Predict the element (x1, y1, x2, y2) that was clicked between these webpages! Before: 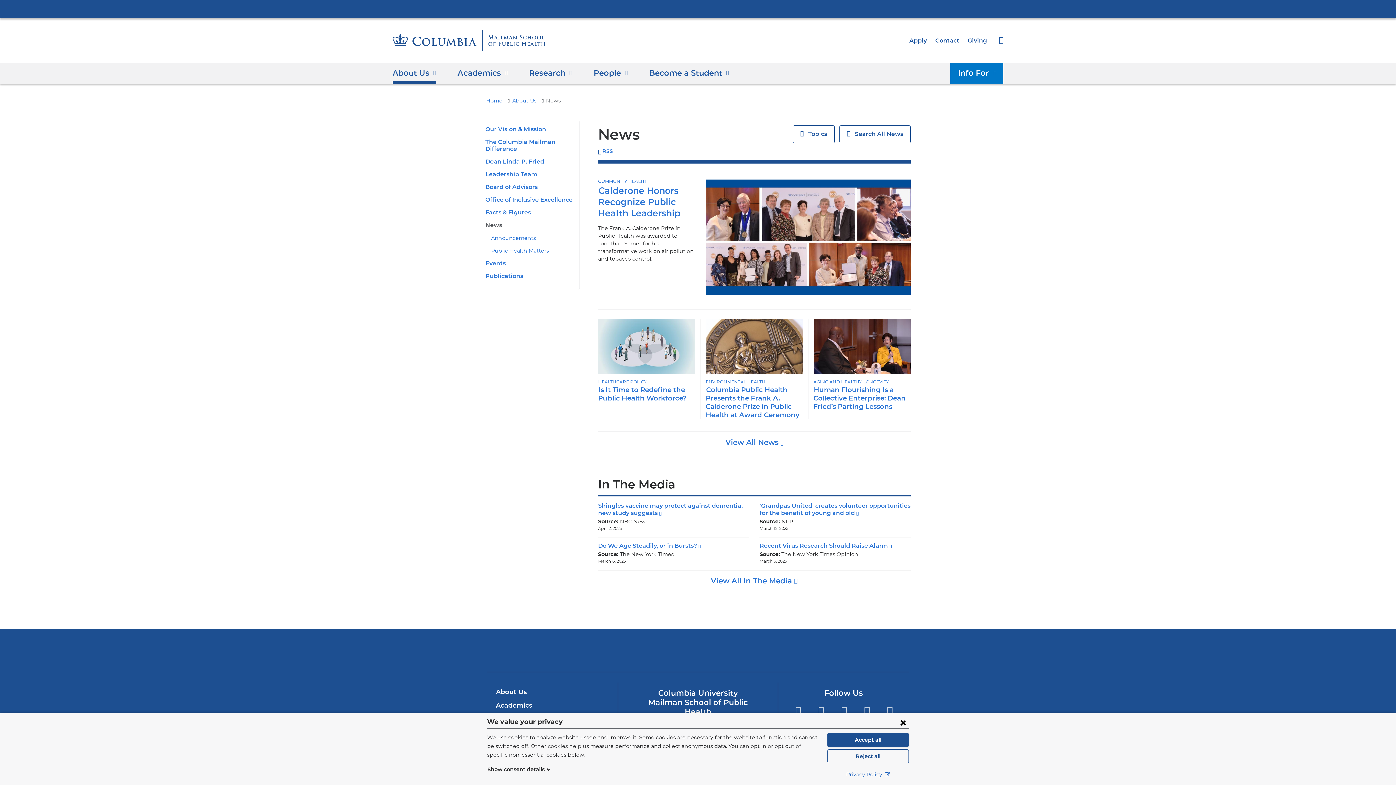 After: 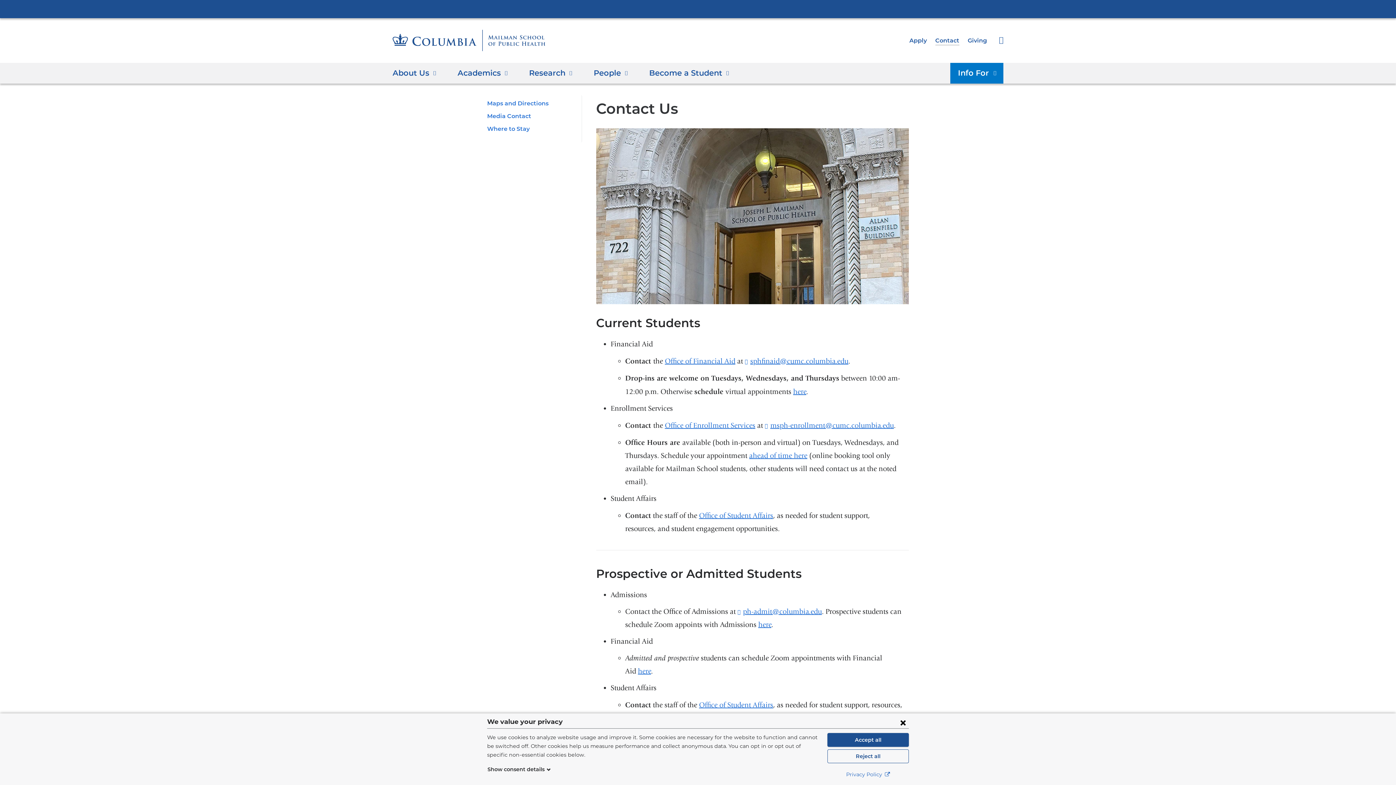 Action: label: Contact bbox: (935, 36, 959, 43)